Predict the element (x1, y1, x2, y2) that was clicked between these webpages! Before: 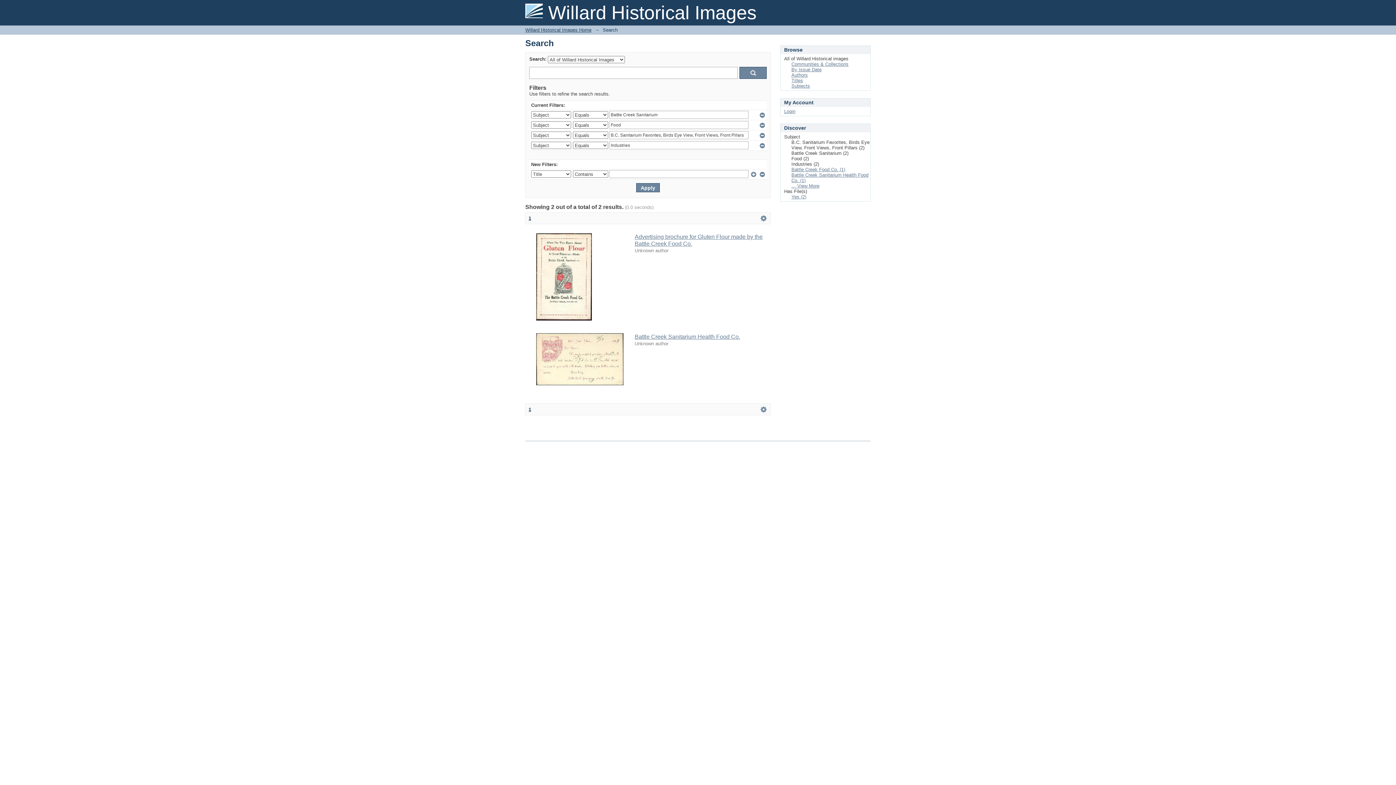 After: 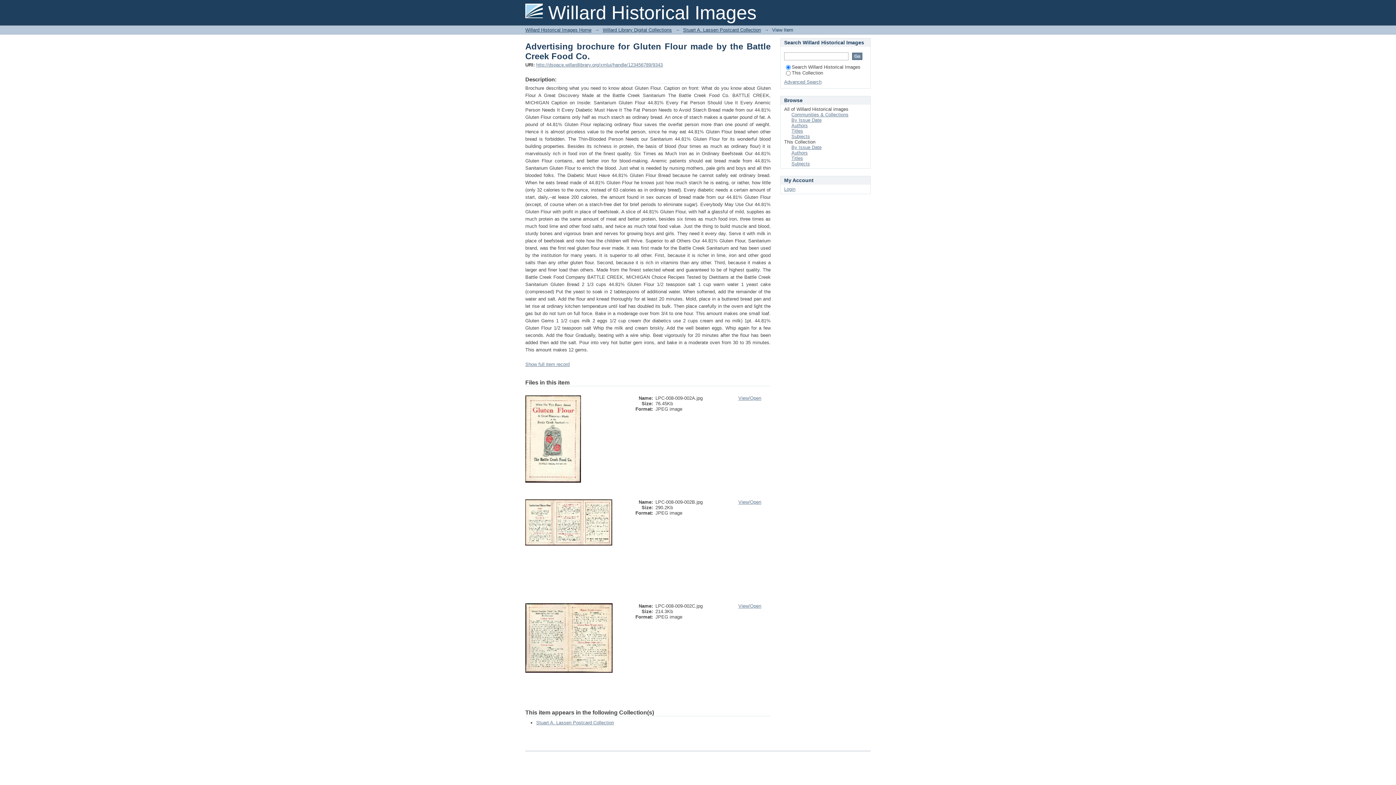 Action: bbox: (536, 316, 592, 321)